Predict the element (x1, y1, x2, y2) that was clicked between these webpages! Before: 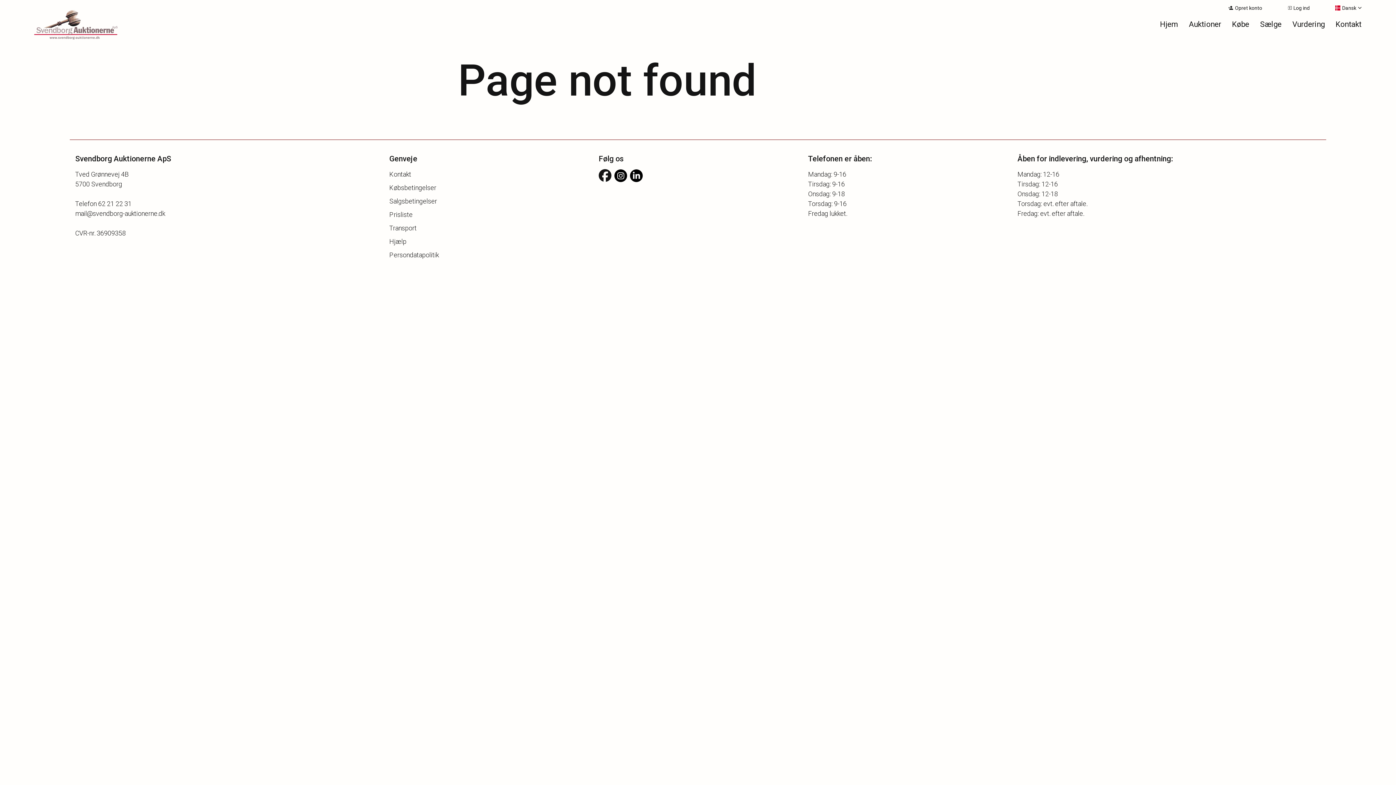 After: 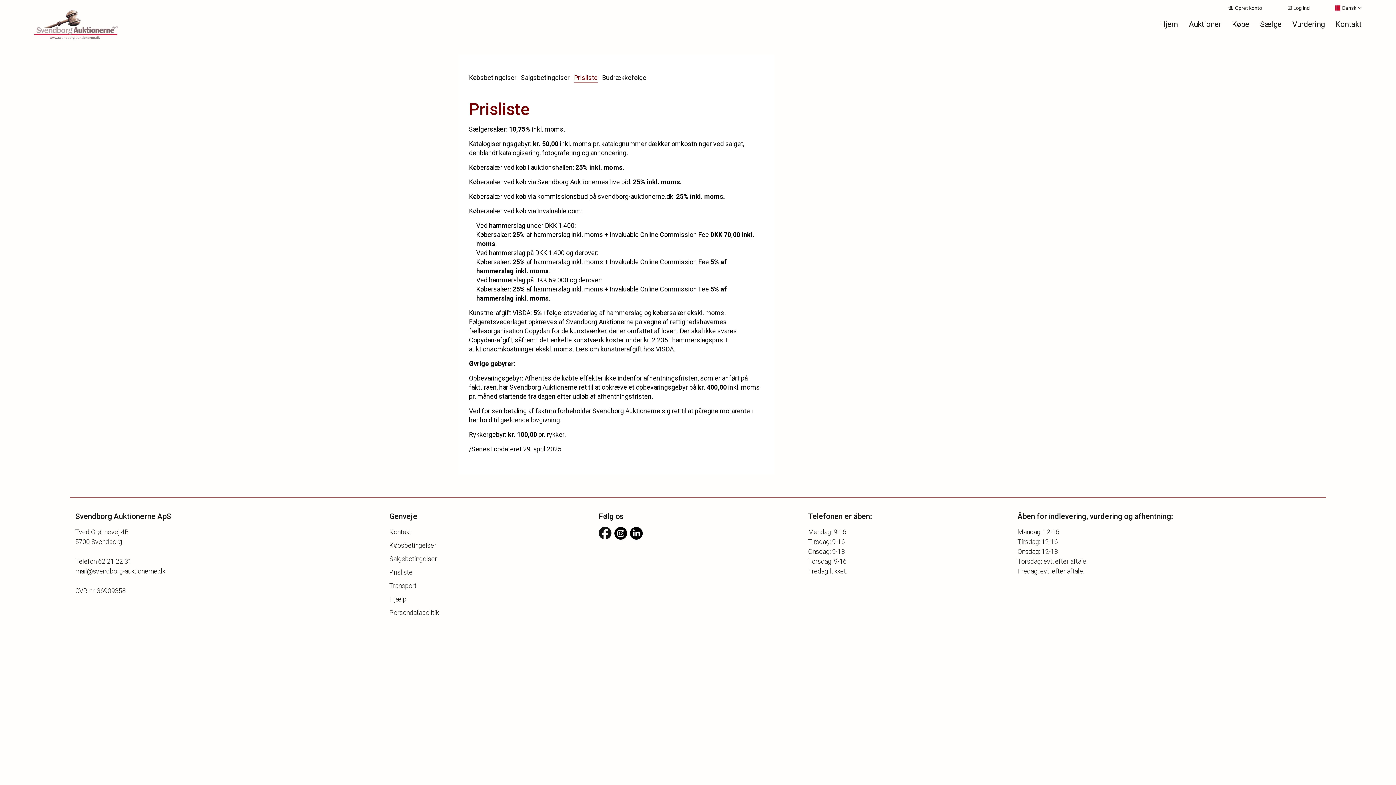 Action: bbox: (389, 209, 588, 219) label: Prisliste